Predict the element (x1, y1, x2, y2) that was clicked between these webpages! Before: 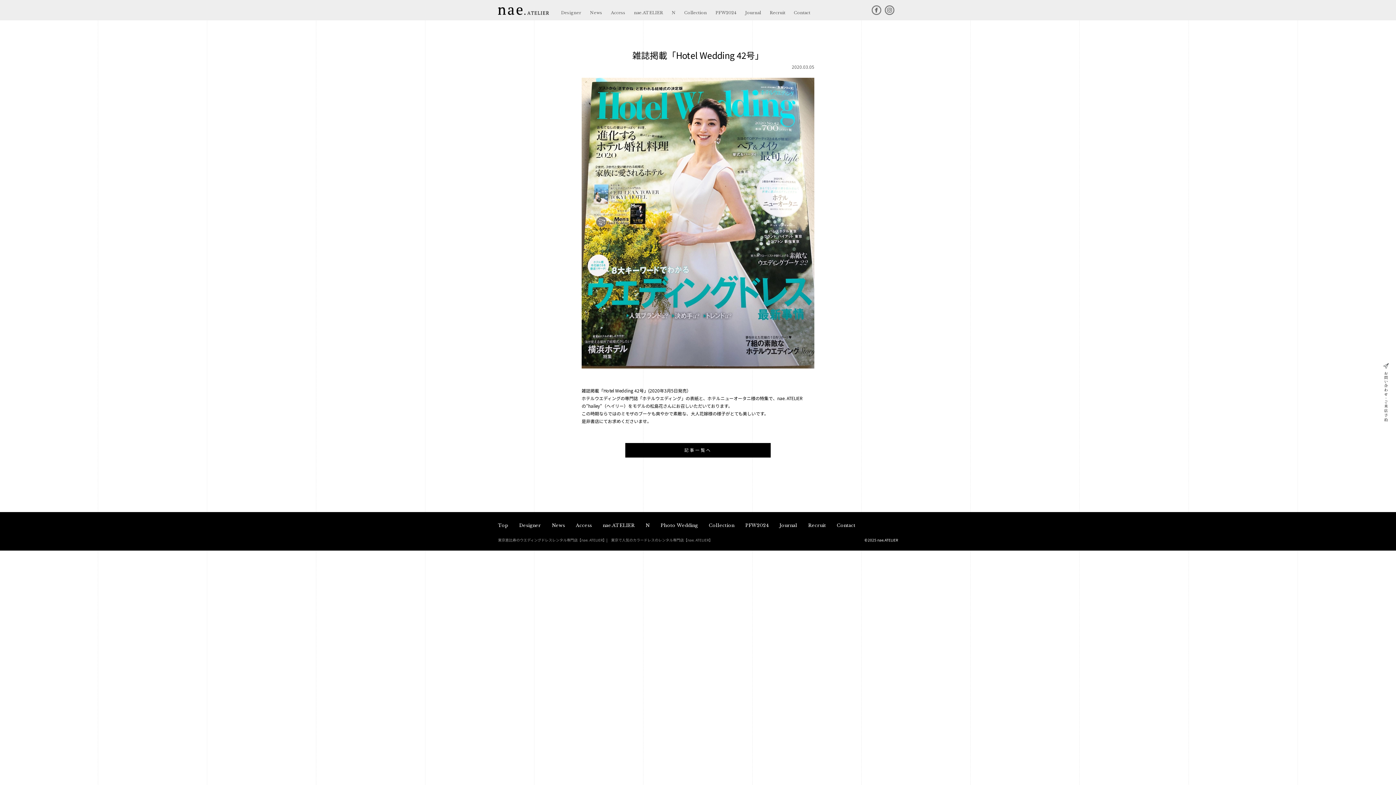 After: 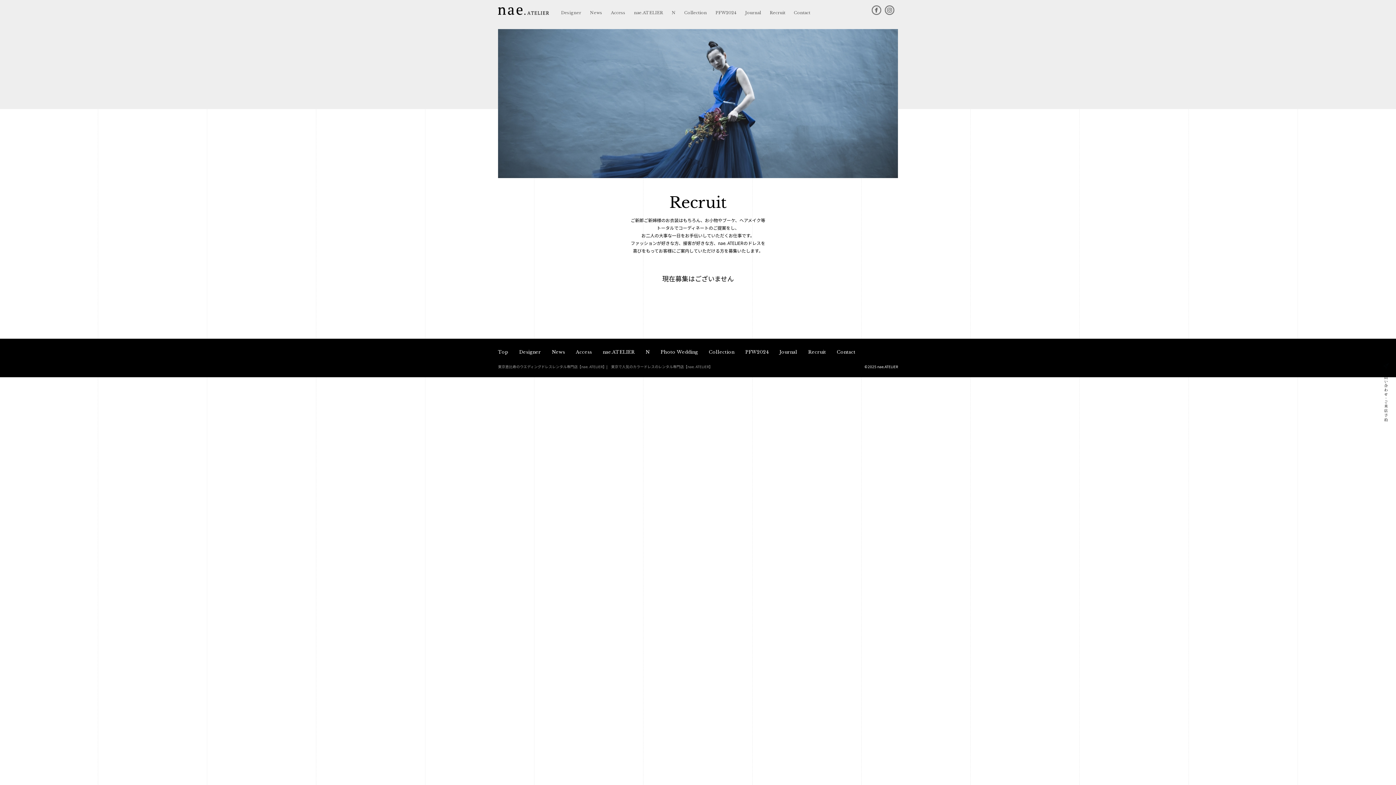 Action: label: Recruit bbox: (769, 10, 785, 15)